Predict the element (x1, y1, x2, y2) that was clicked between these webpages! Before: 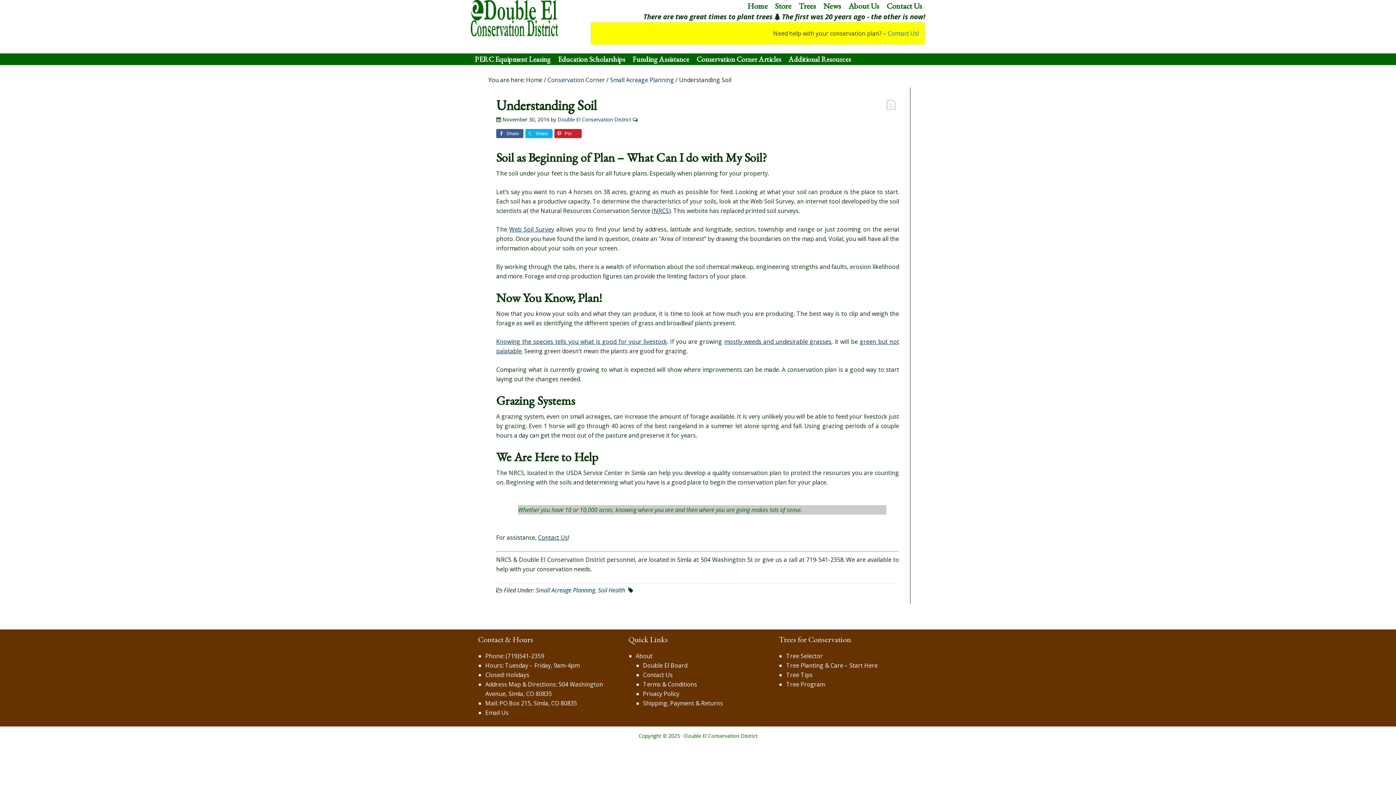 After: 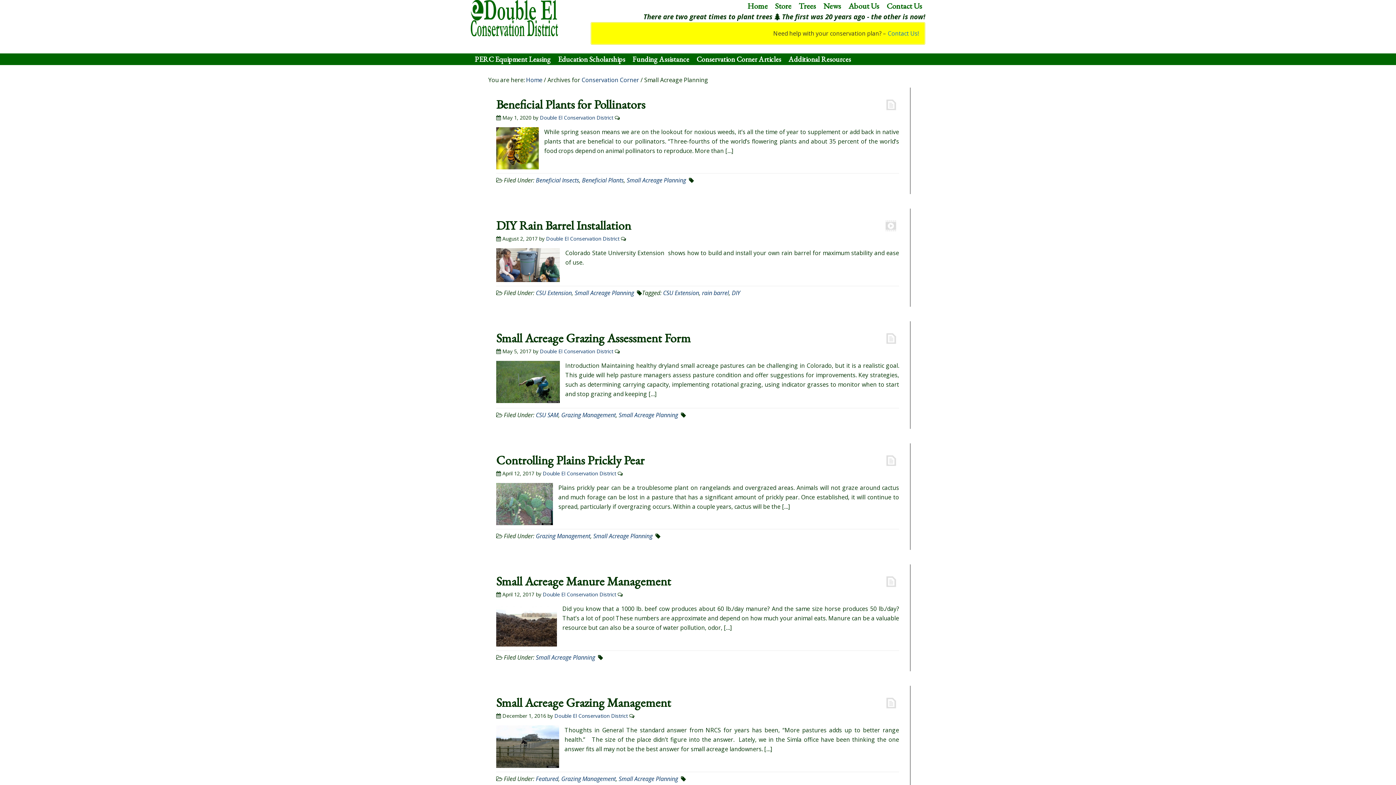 Action: bbox: (610, 76, 674, 84) label: Small Acreage Planning